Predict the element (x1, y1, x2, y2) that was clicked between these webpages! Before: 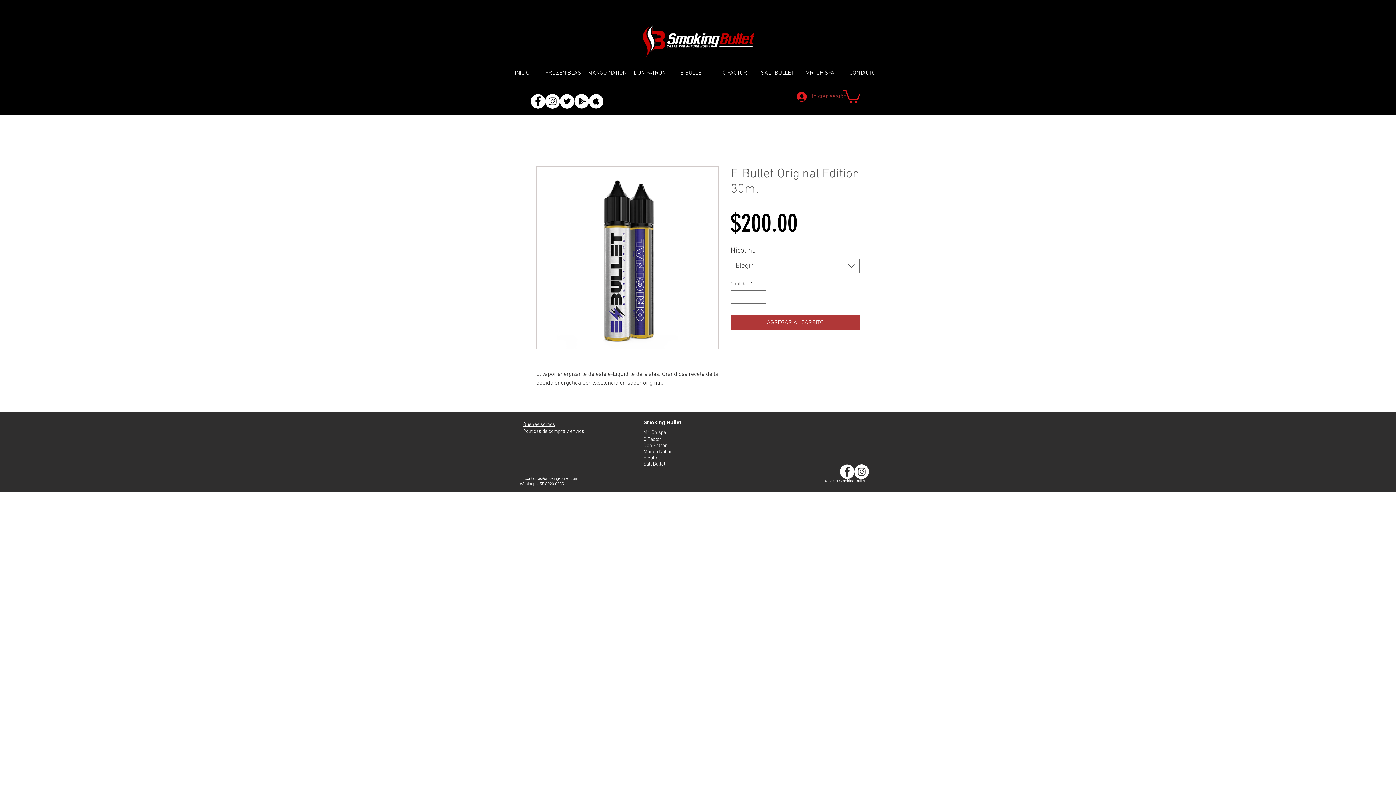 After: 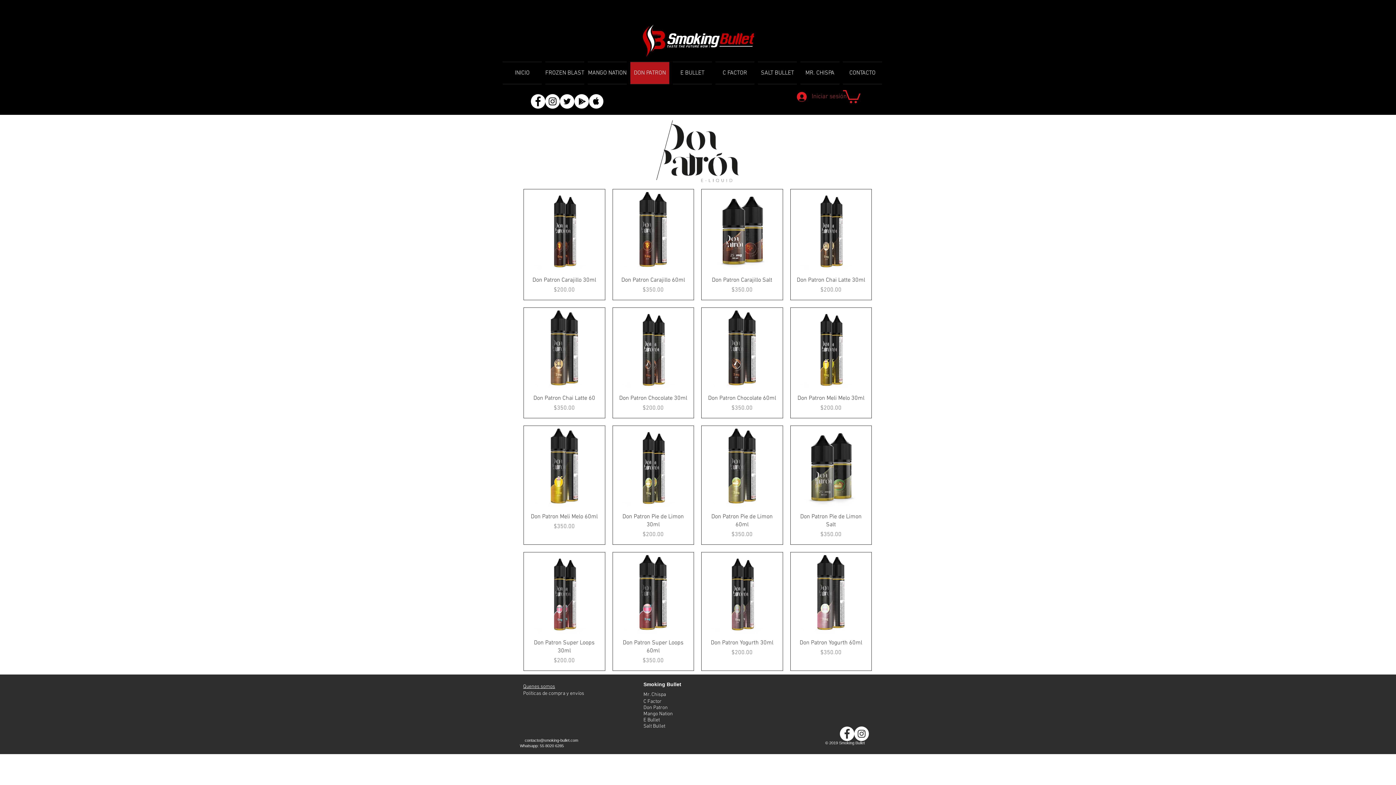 Action: bbox: (628, 61, 671, 84) label: DON PATRON